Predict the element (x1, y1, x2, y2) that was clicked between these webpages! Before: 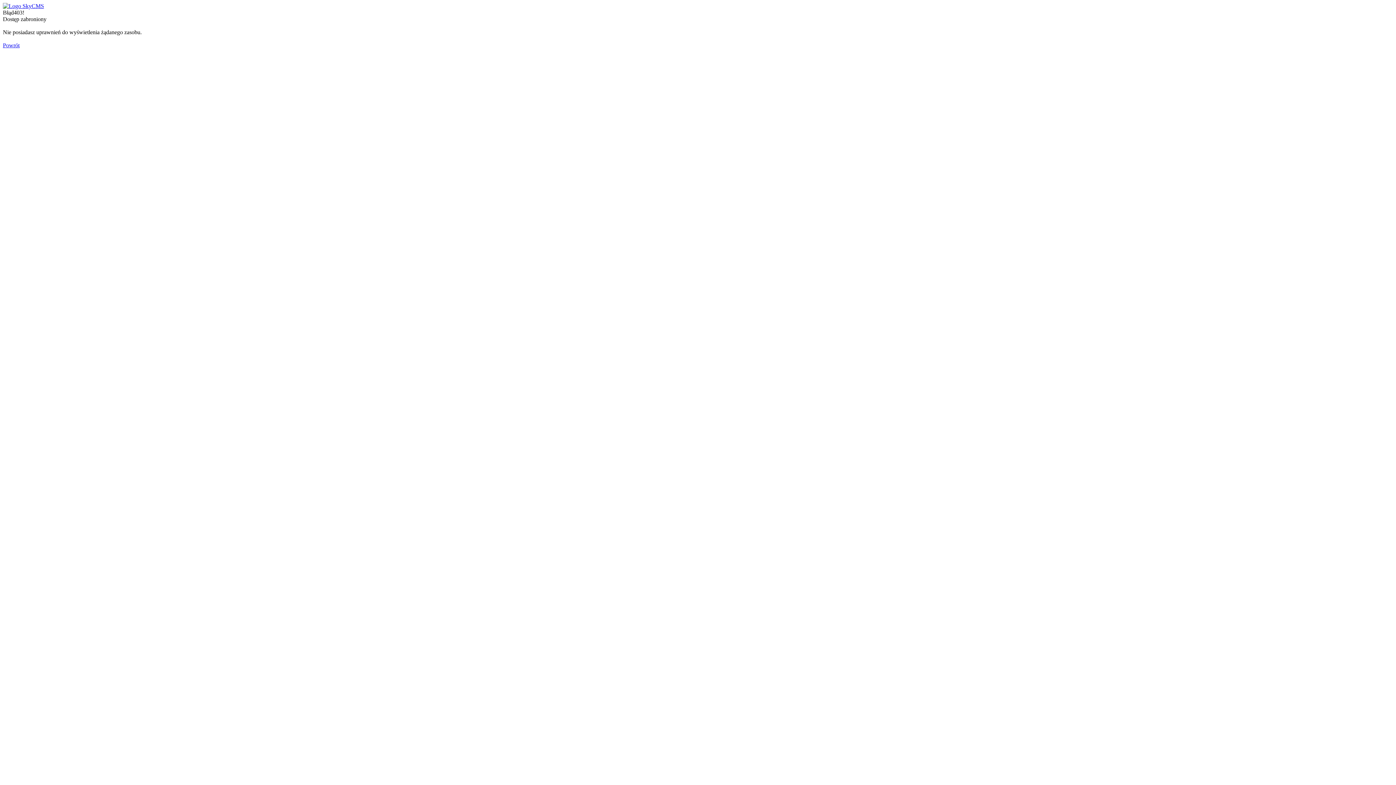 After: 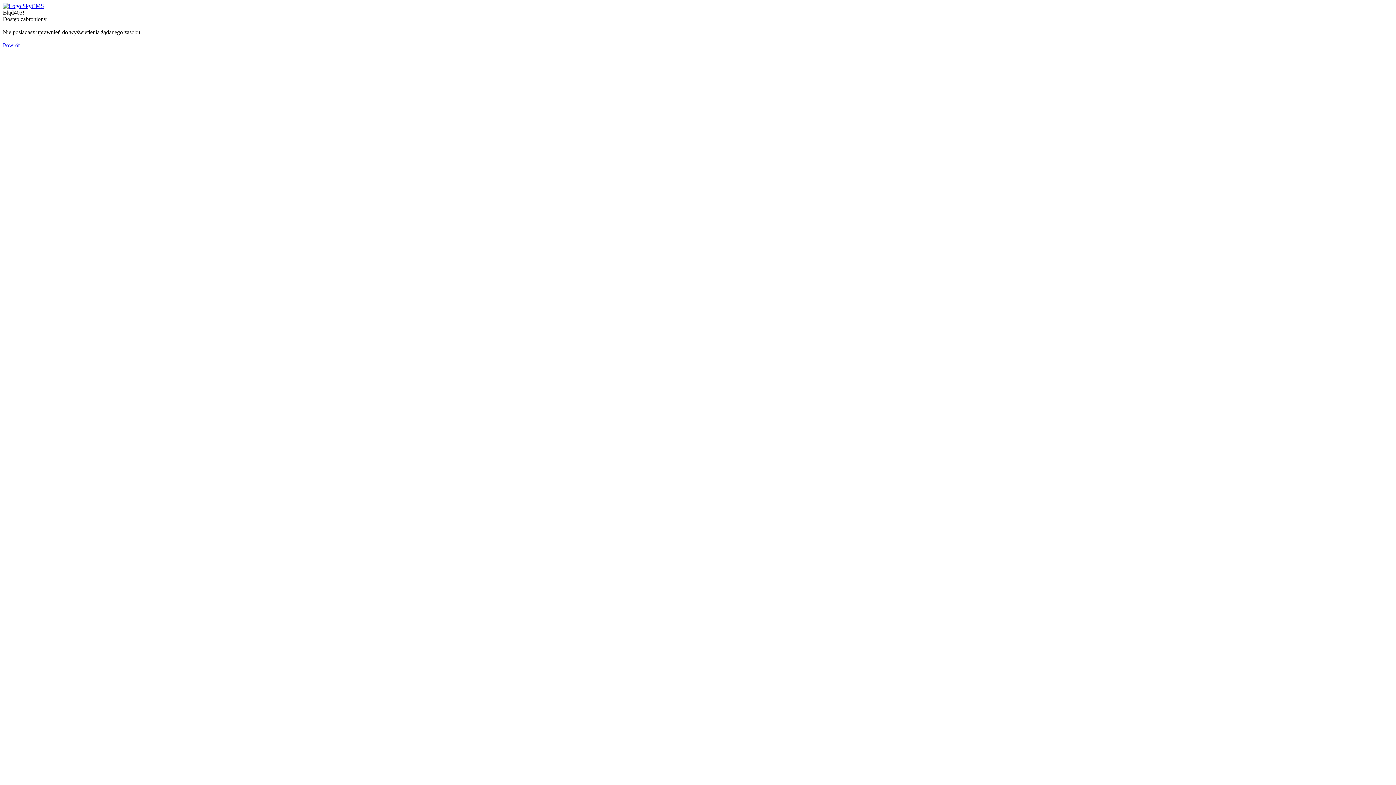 Action: label: Powrót bbox: (2, 42, 19, 48)